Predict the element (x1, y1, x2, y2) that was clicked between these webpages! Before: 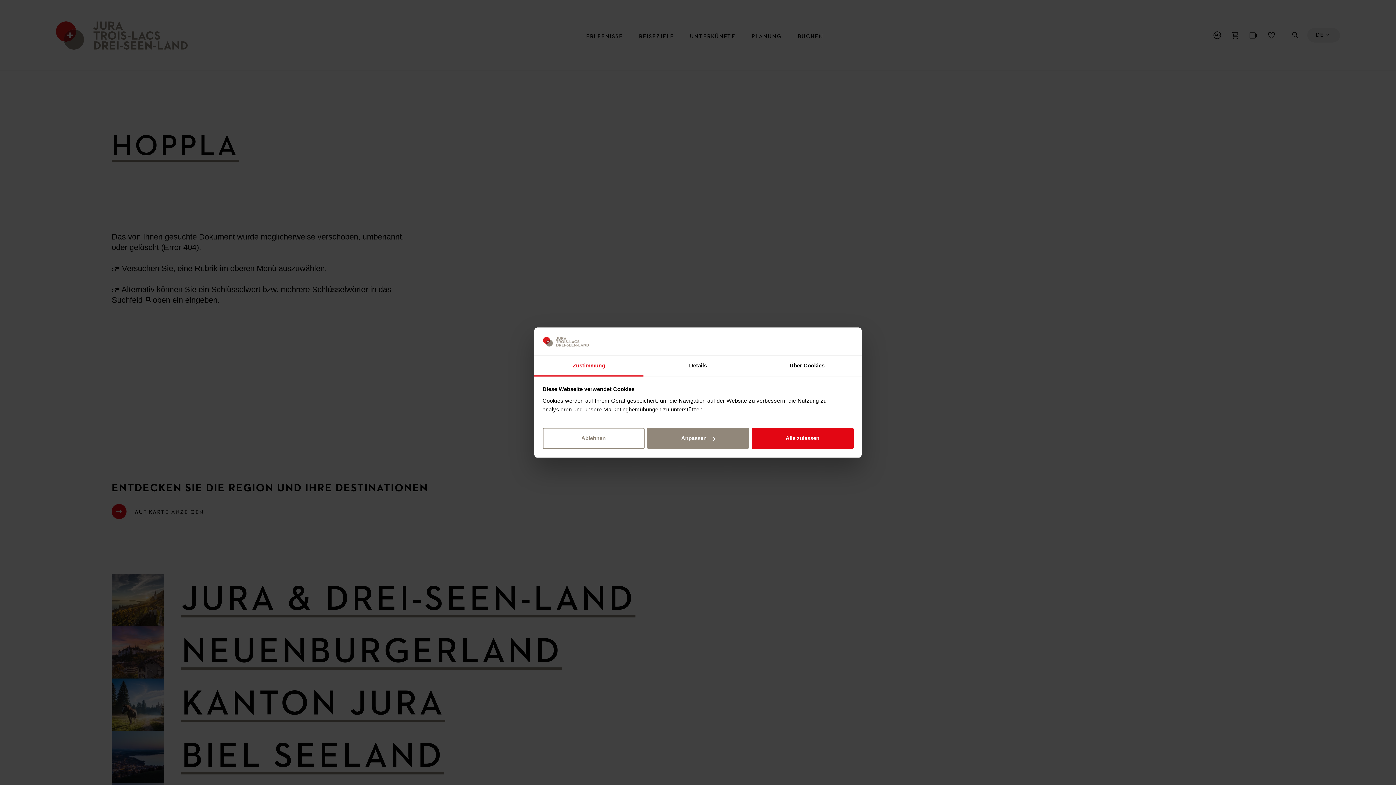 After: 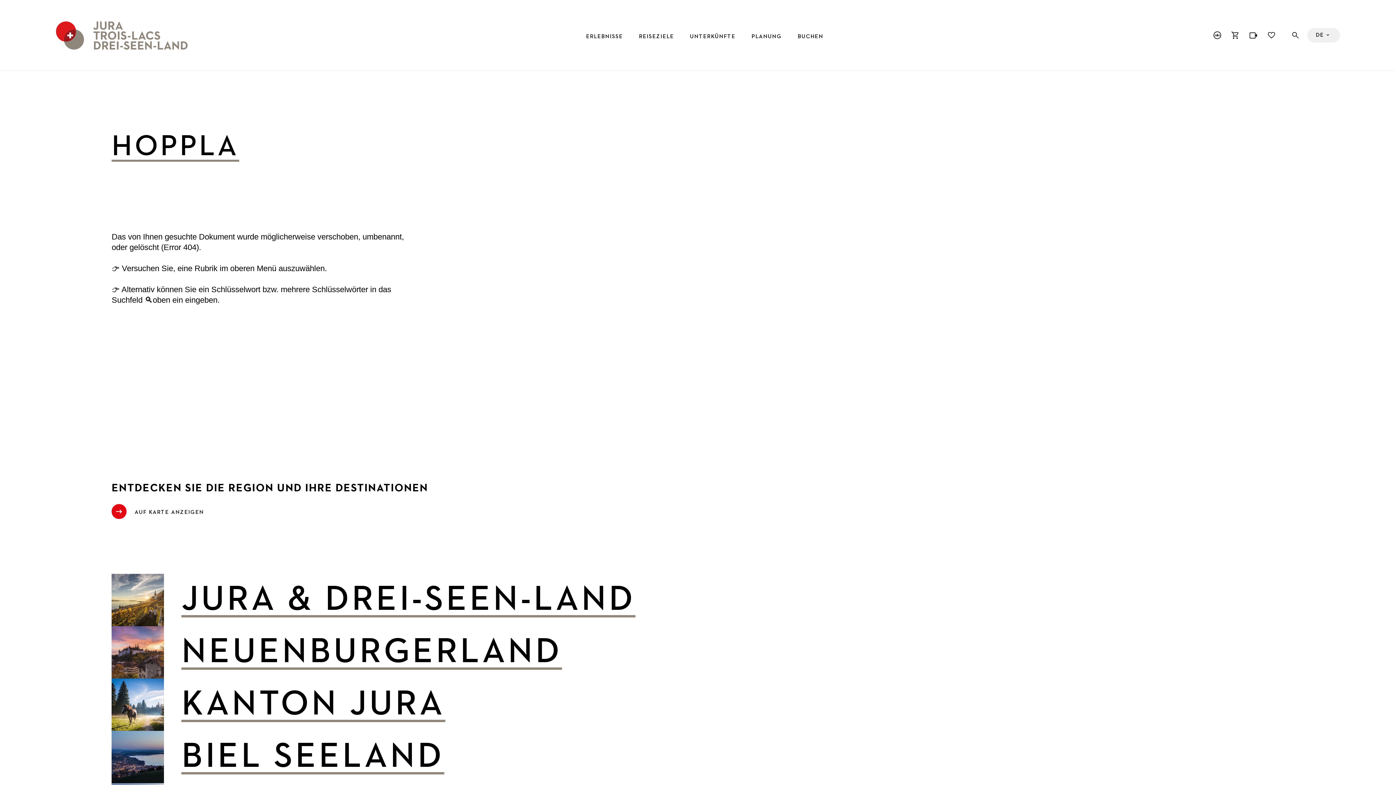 Action: label: Alle zulassen bbox: (751, 428, 853, 449)